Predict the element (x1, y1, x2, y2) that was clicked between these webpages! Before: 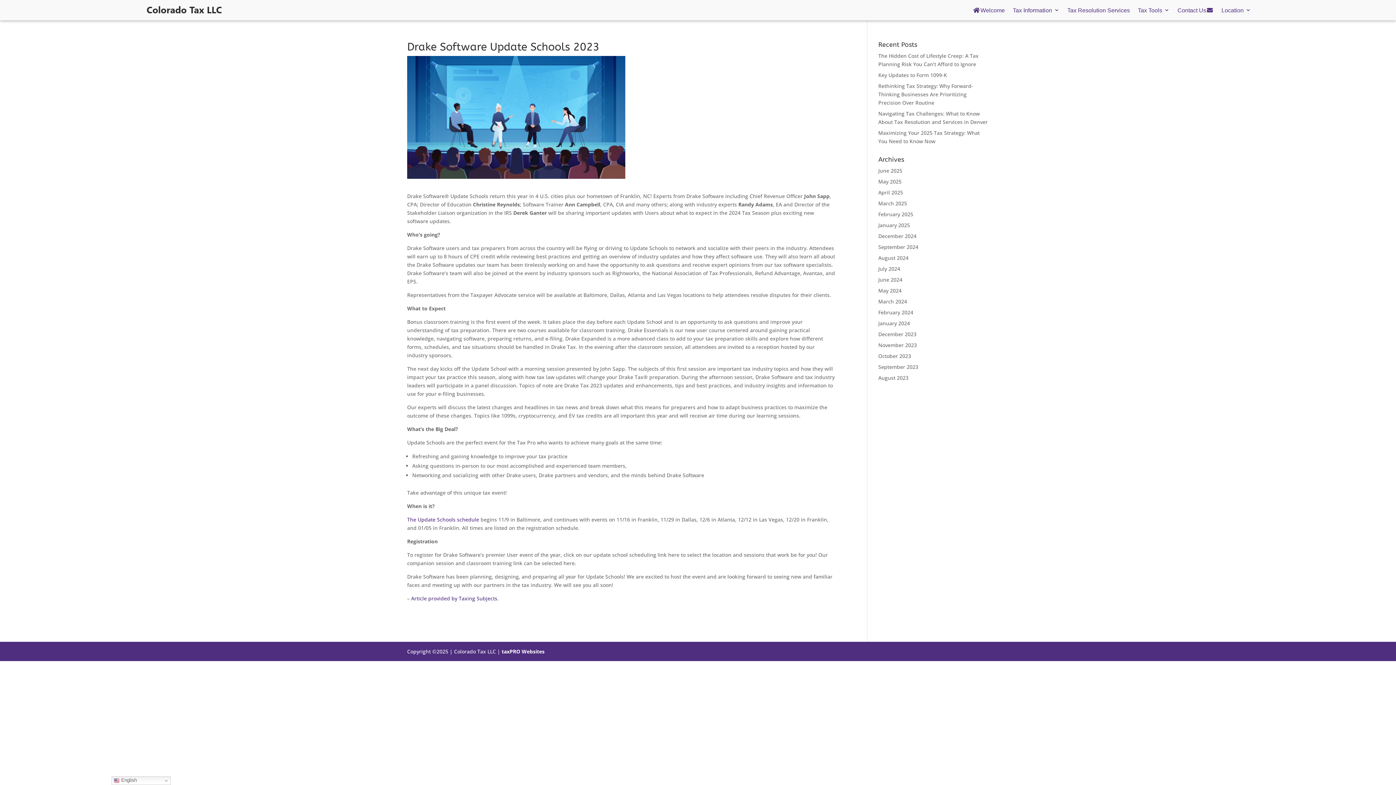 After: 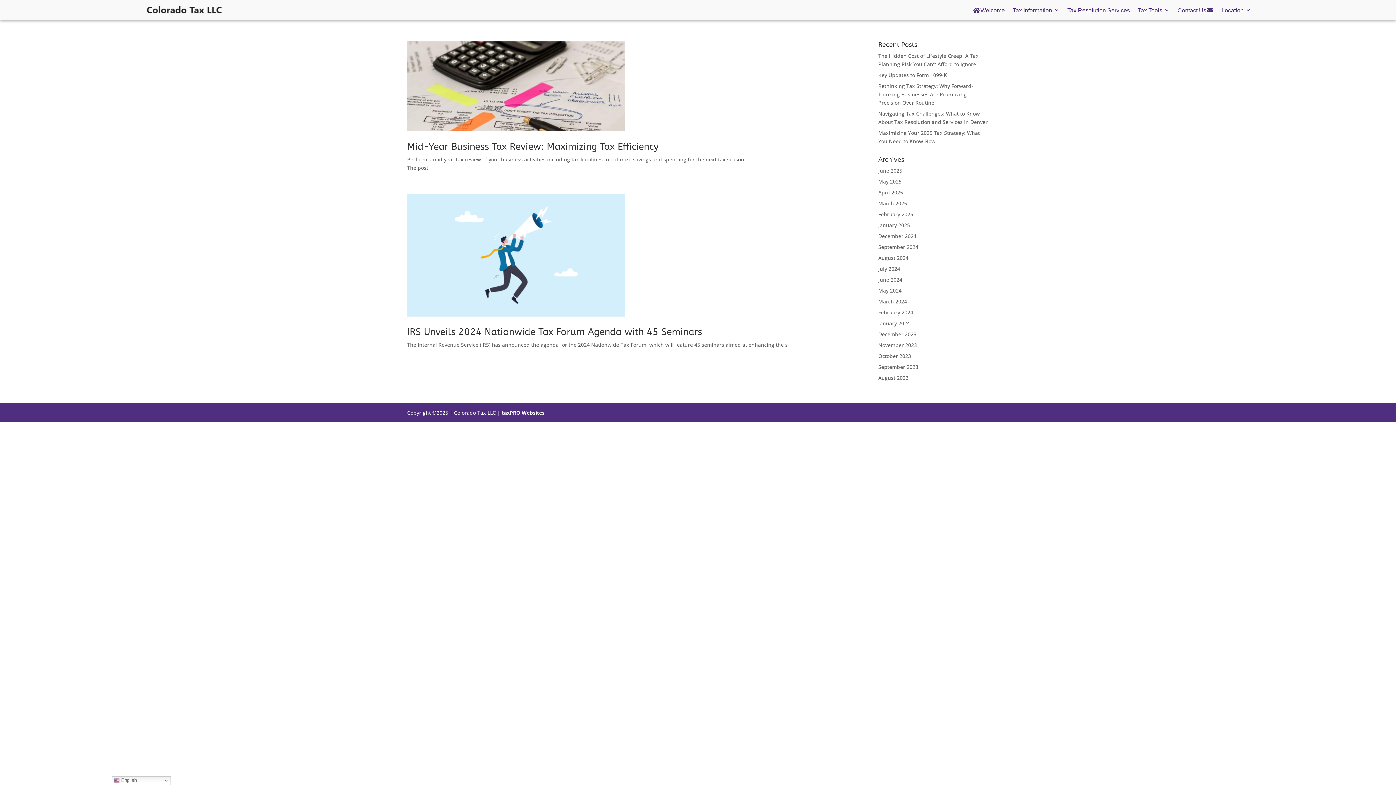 Action: bbox: (878, 276, 902, 283) label: June 2024